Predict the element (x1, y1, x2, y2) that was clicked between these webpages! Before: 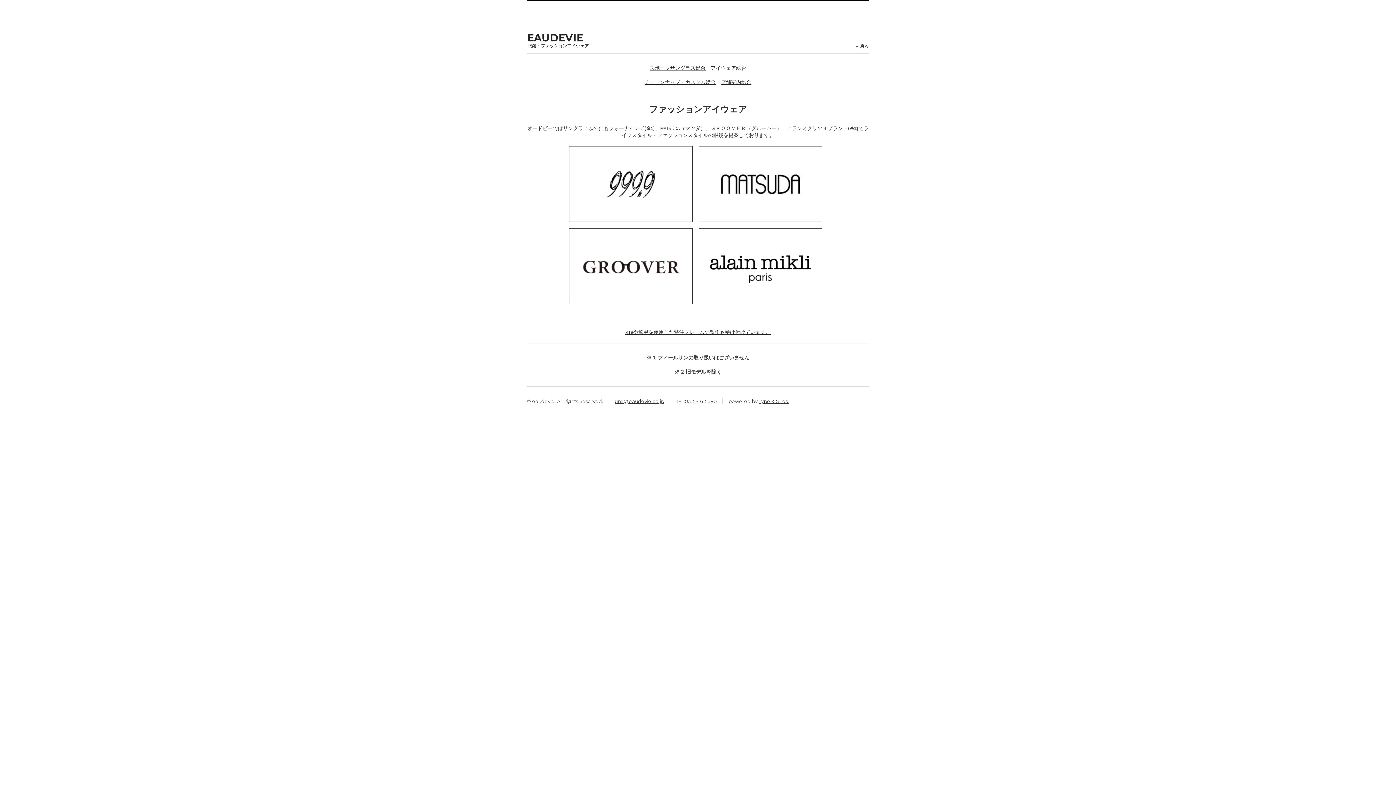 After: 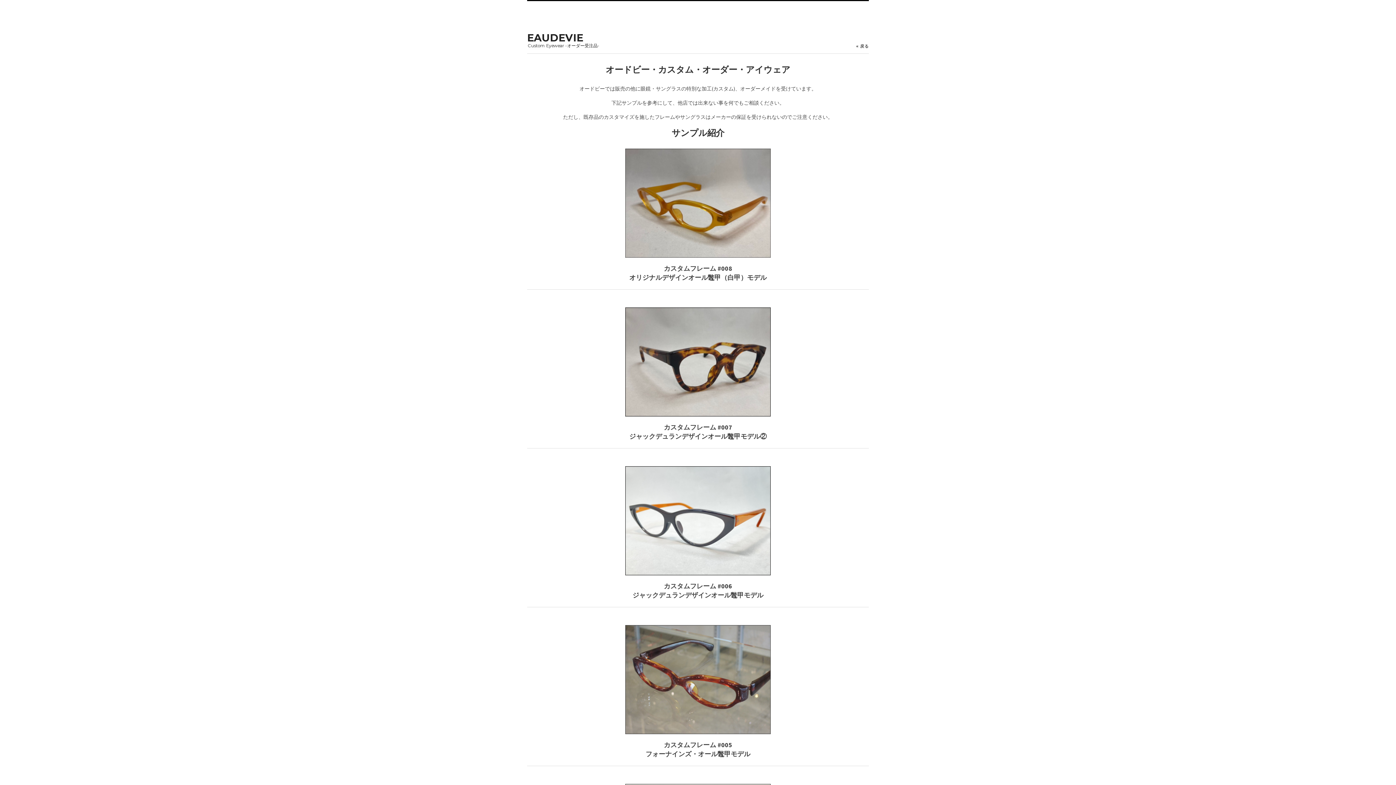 Action: label: K18や鼈甲を使用した特注フレームの製作も受け付けています。 bbox: (625, 329, 770, 335)